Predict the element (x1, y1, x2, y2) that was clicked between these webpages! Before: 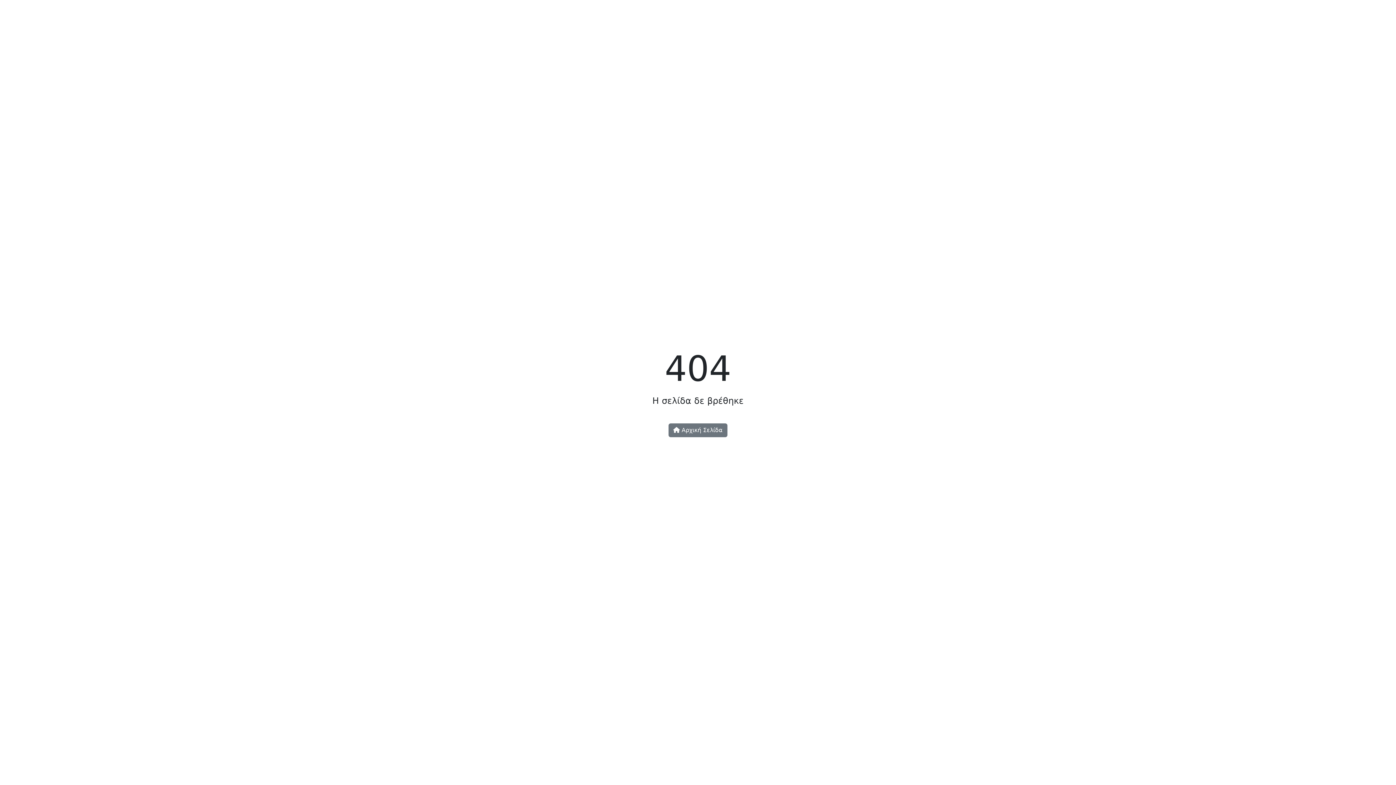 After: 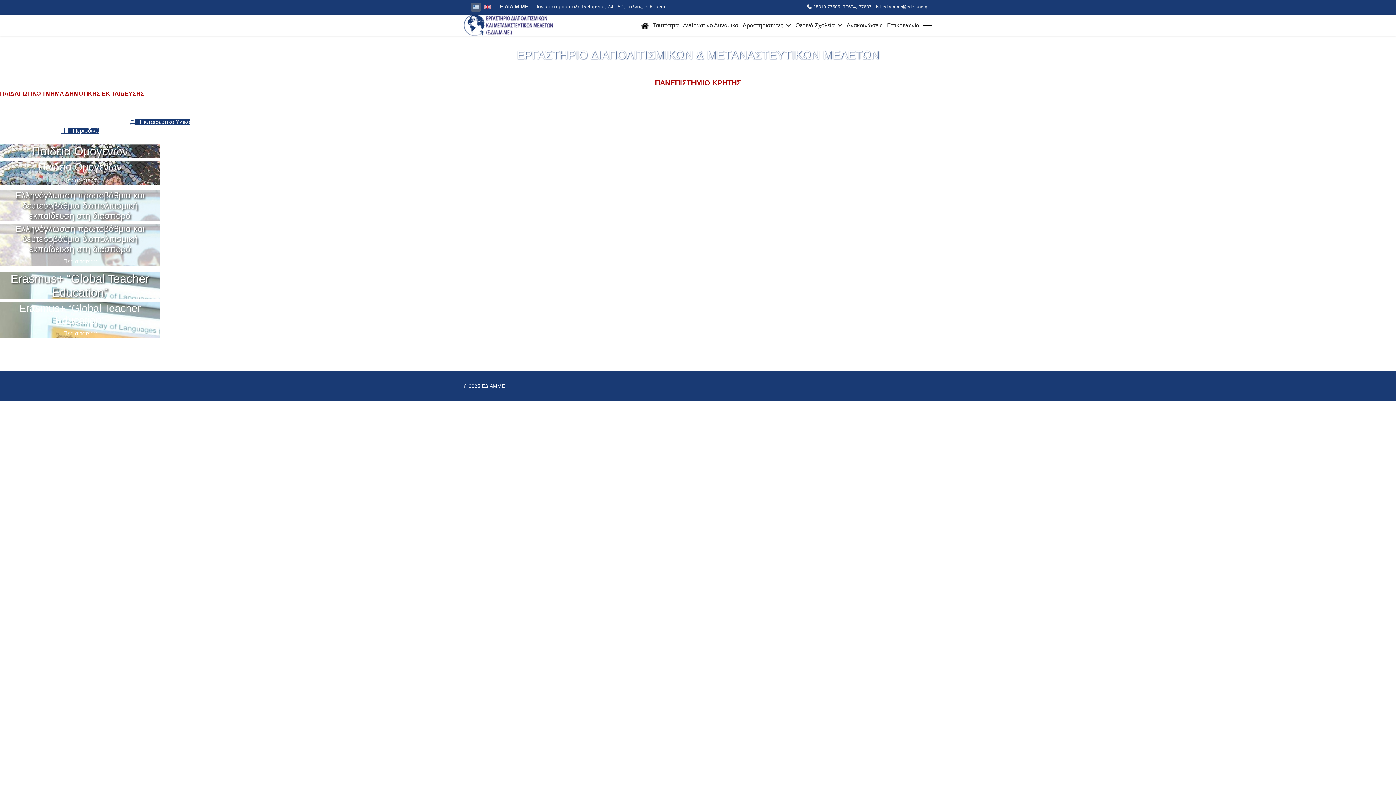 Action: label:  Αρχική Σελίδα bbox: (668, 423, 727, 437)